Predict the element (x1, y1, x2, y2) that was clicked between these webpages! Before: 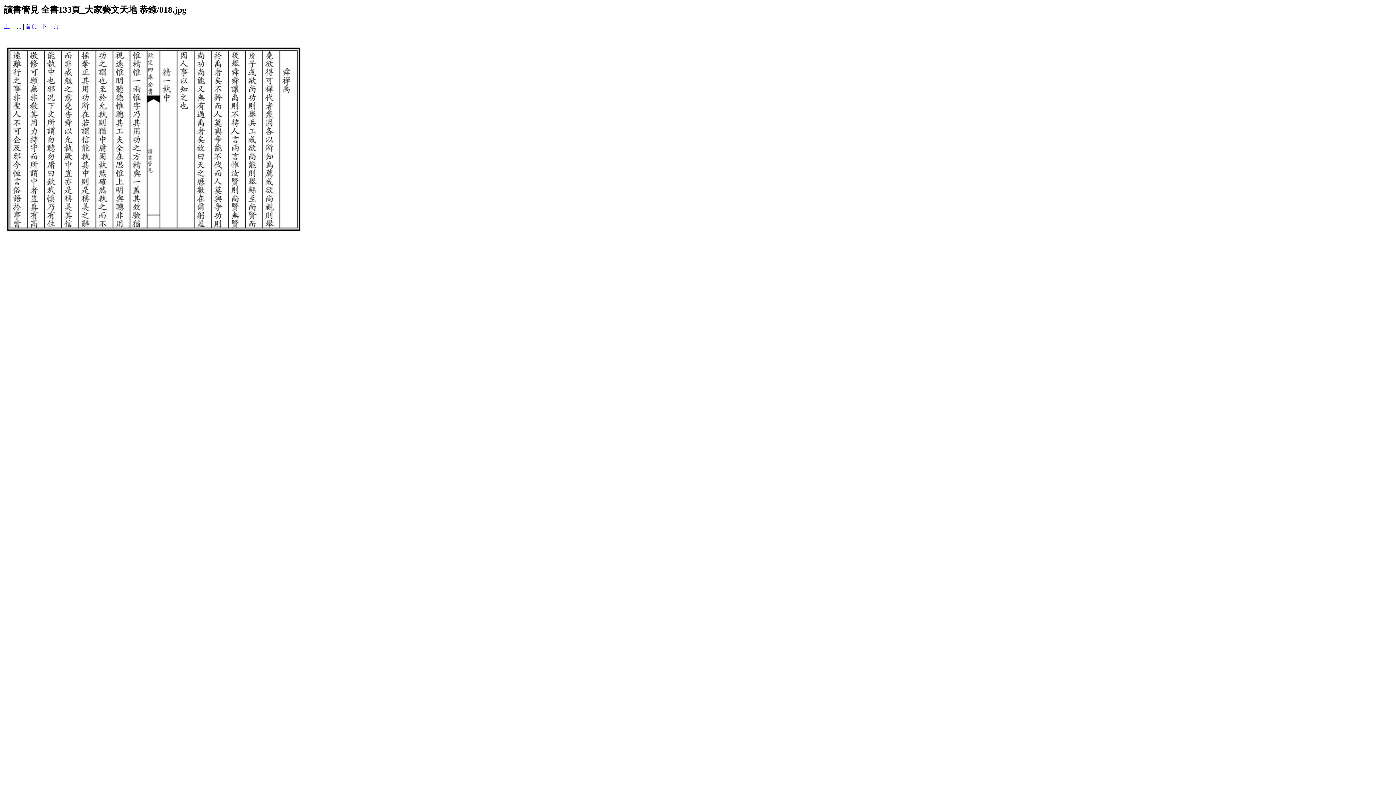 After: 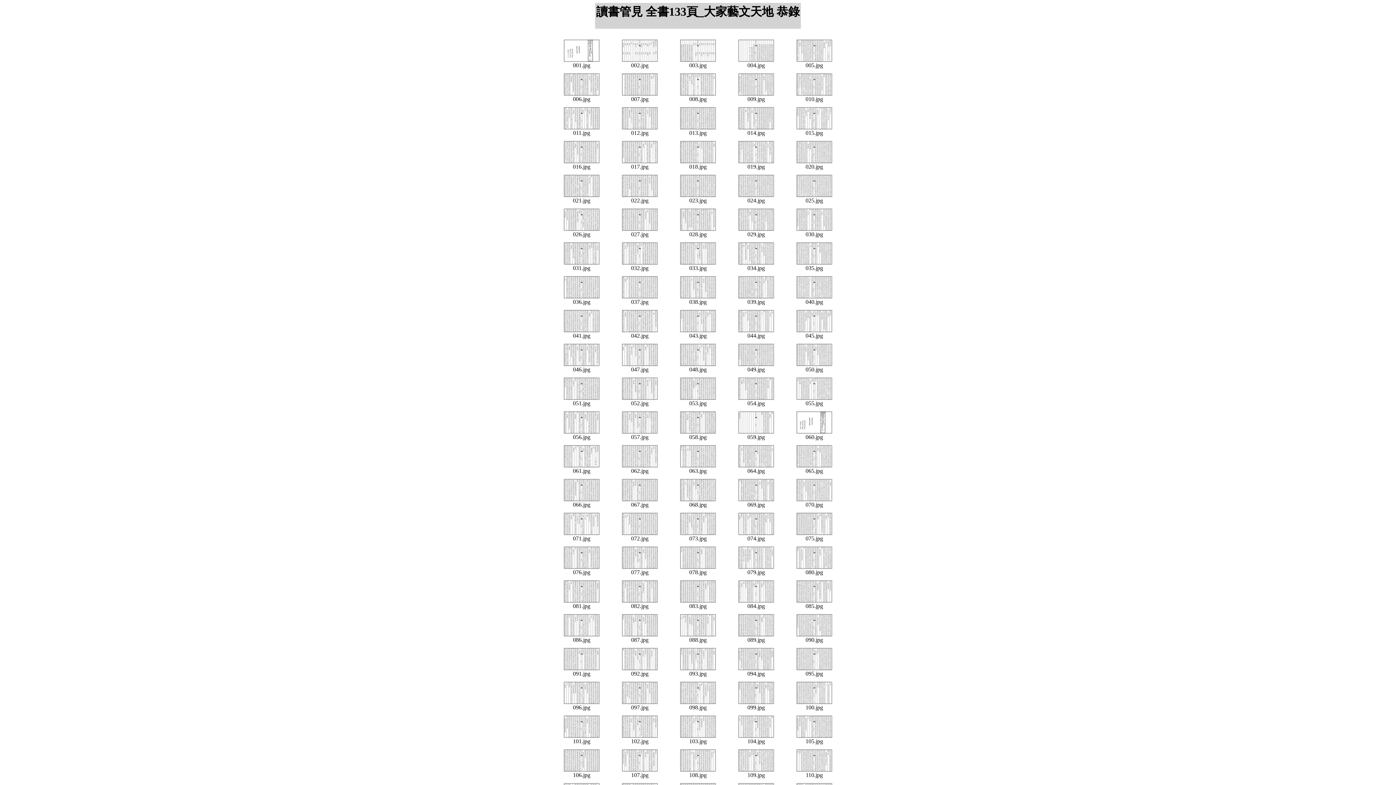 Action: label: 首頁 bbox: (25, 23, 37, 29)